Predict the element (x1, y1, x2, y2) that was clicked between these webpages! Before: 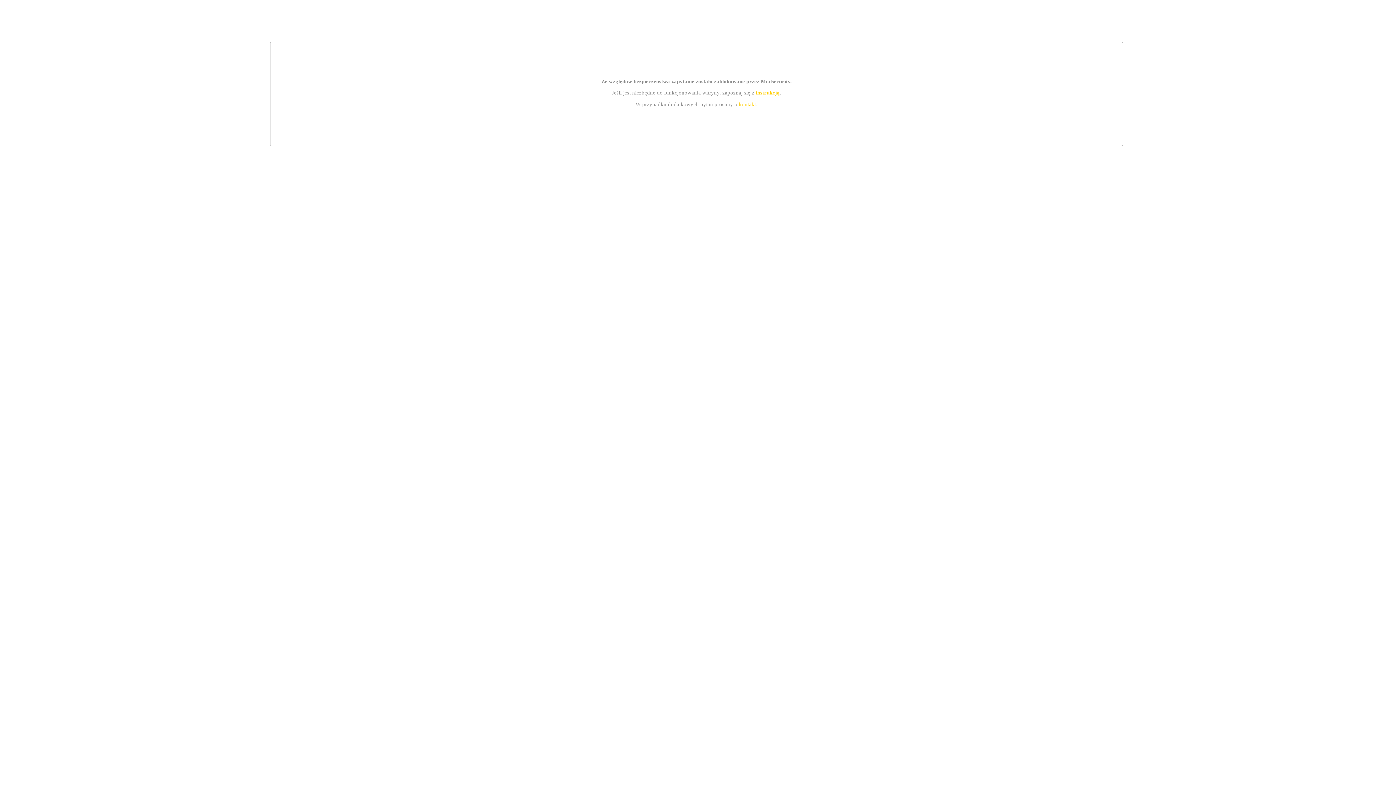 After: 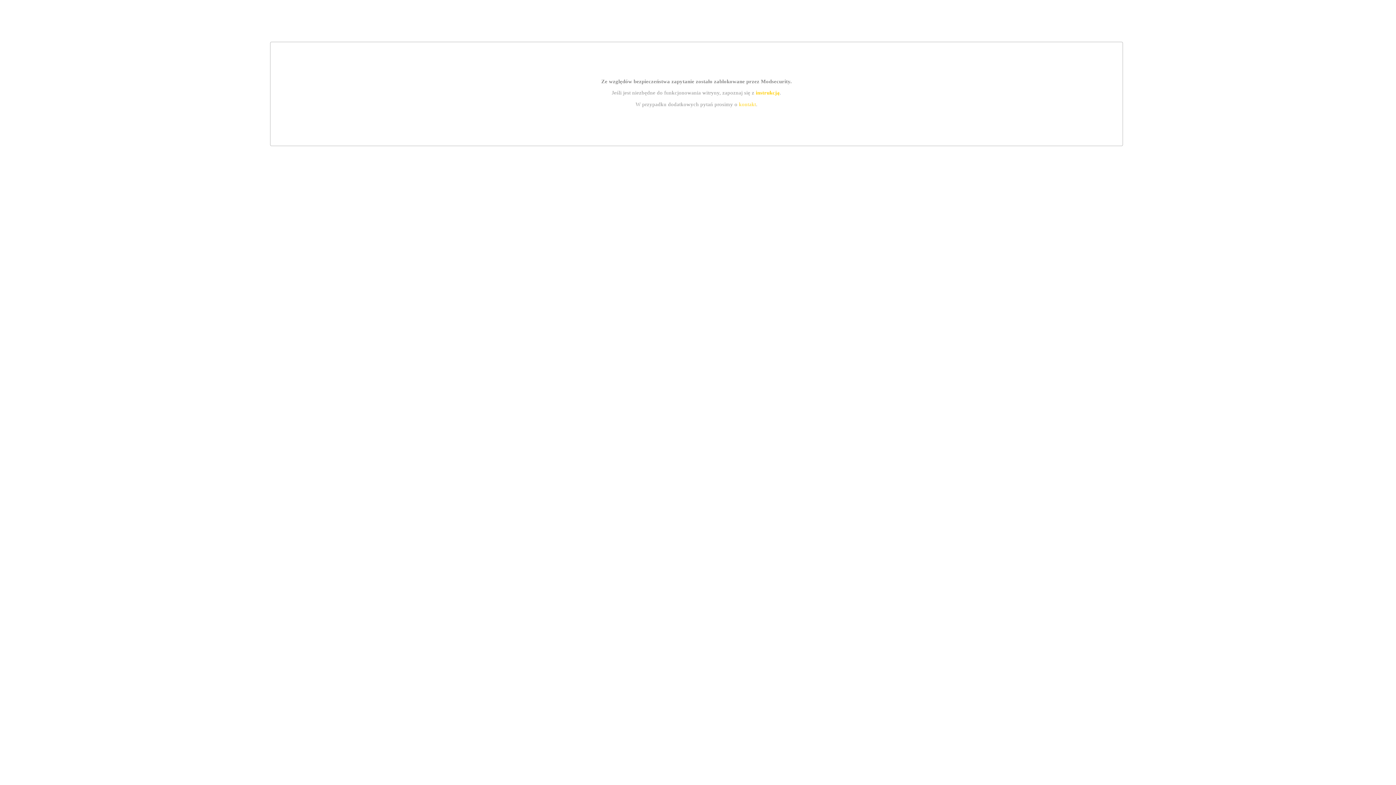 Action: bbox: (755, 89, 779, 95) label: instrukcją